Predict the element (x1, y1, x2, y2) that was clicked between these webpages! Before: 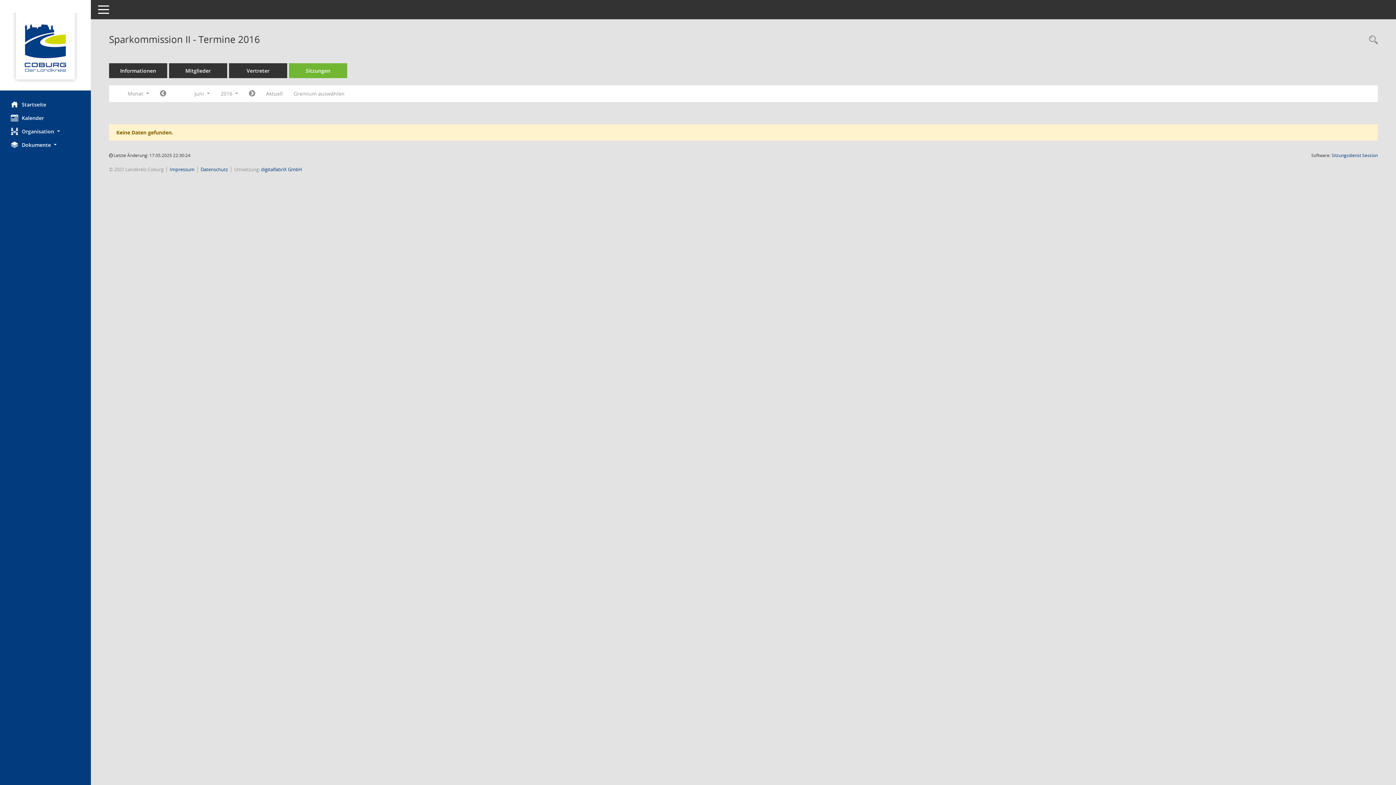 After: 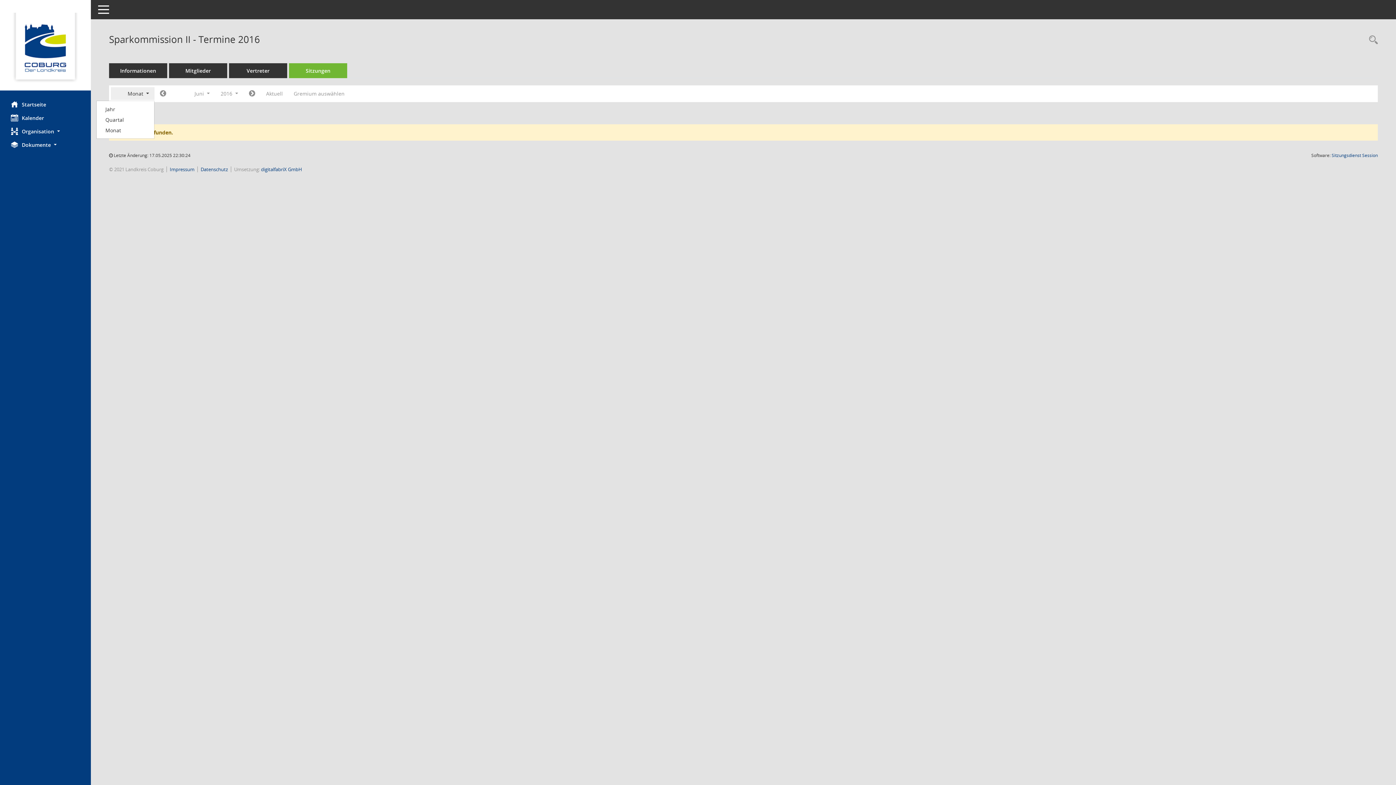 Action: bbox: (110, 87, 154, 100) label: Monat 